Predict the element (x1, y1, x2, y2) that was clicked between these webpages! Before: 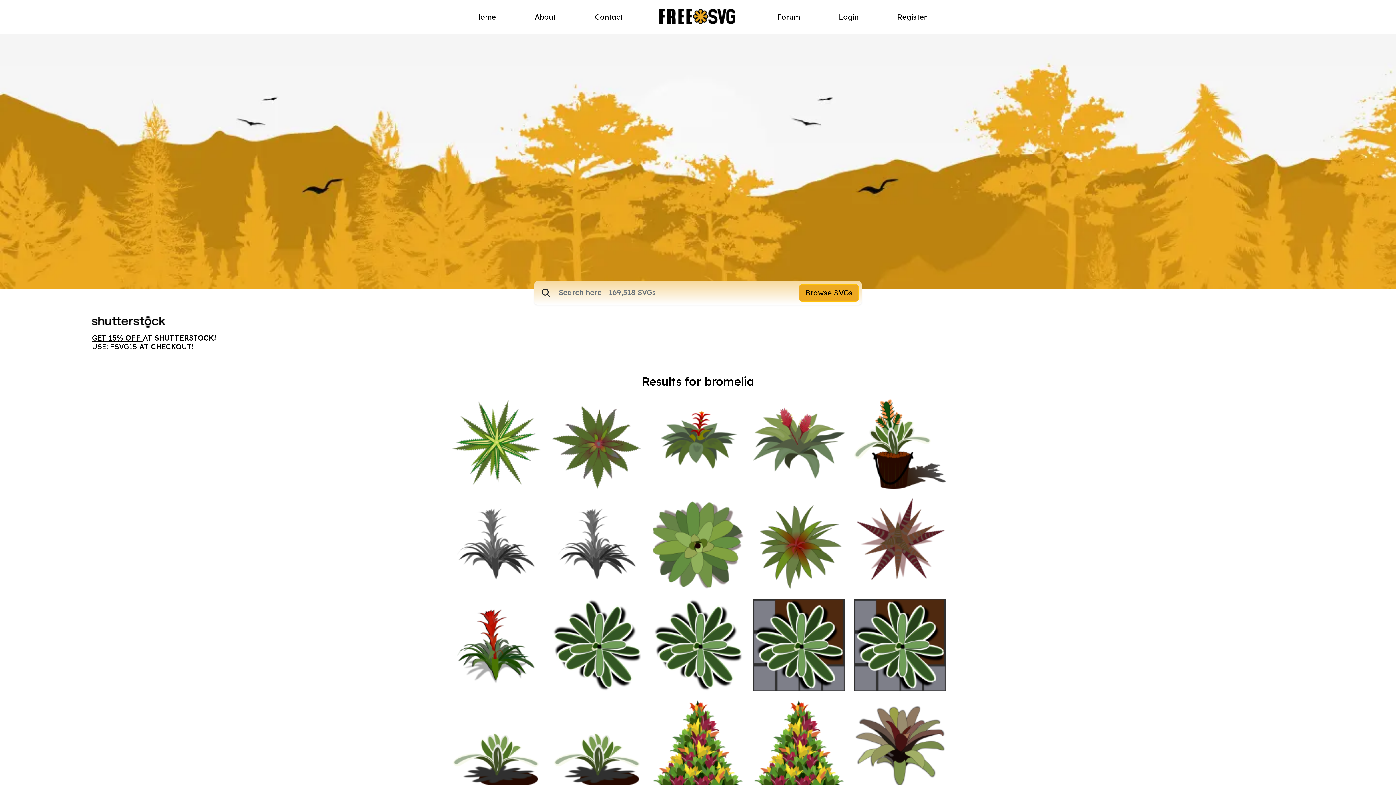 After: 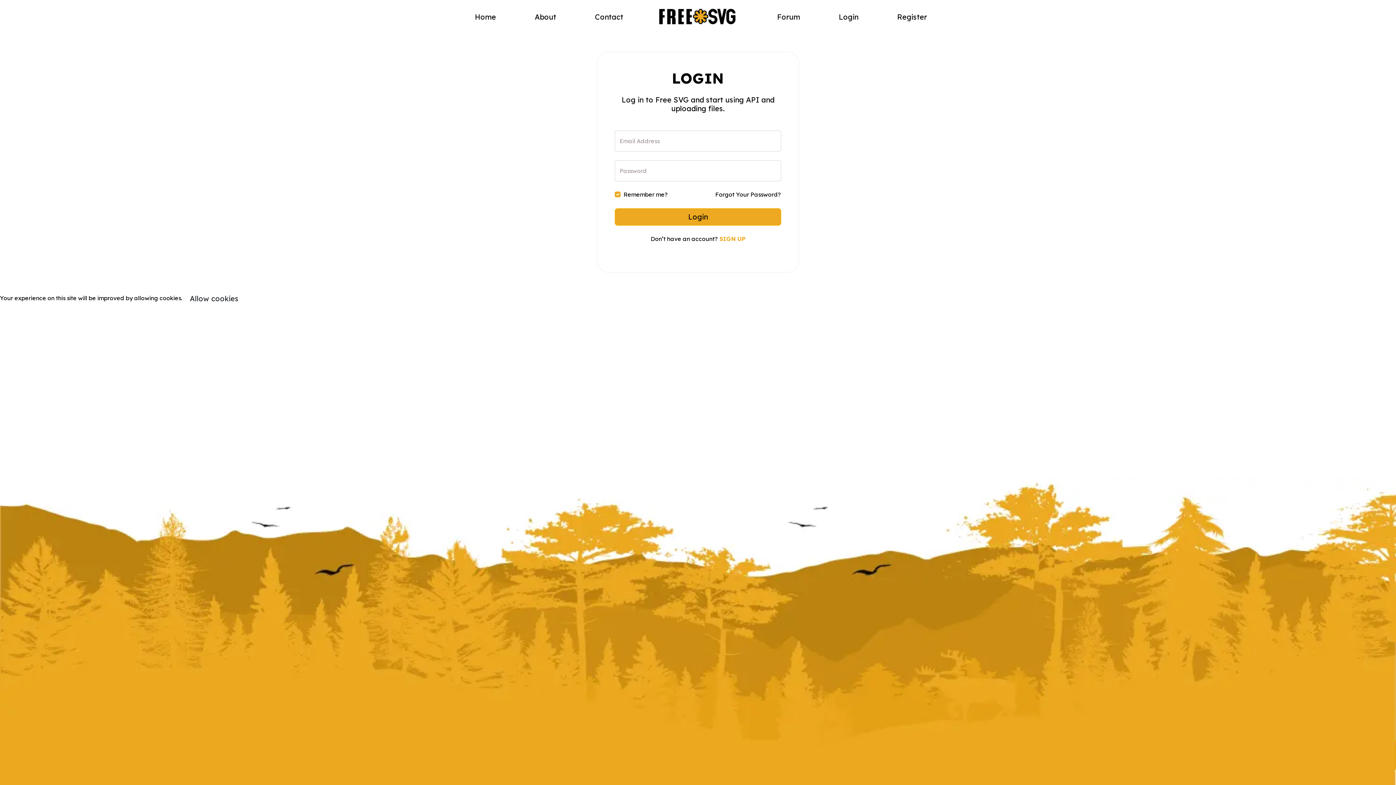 Action: bbox: (819, 8, 877, 25) label: Login